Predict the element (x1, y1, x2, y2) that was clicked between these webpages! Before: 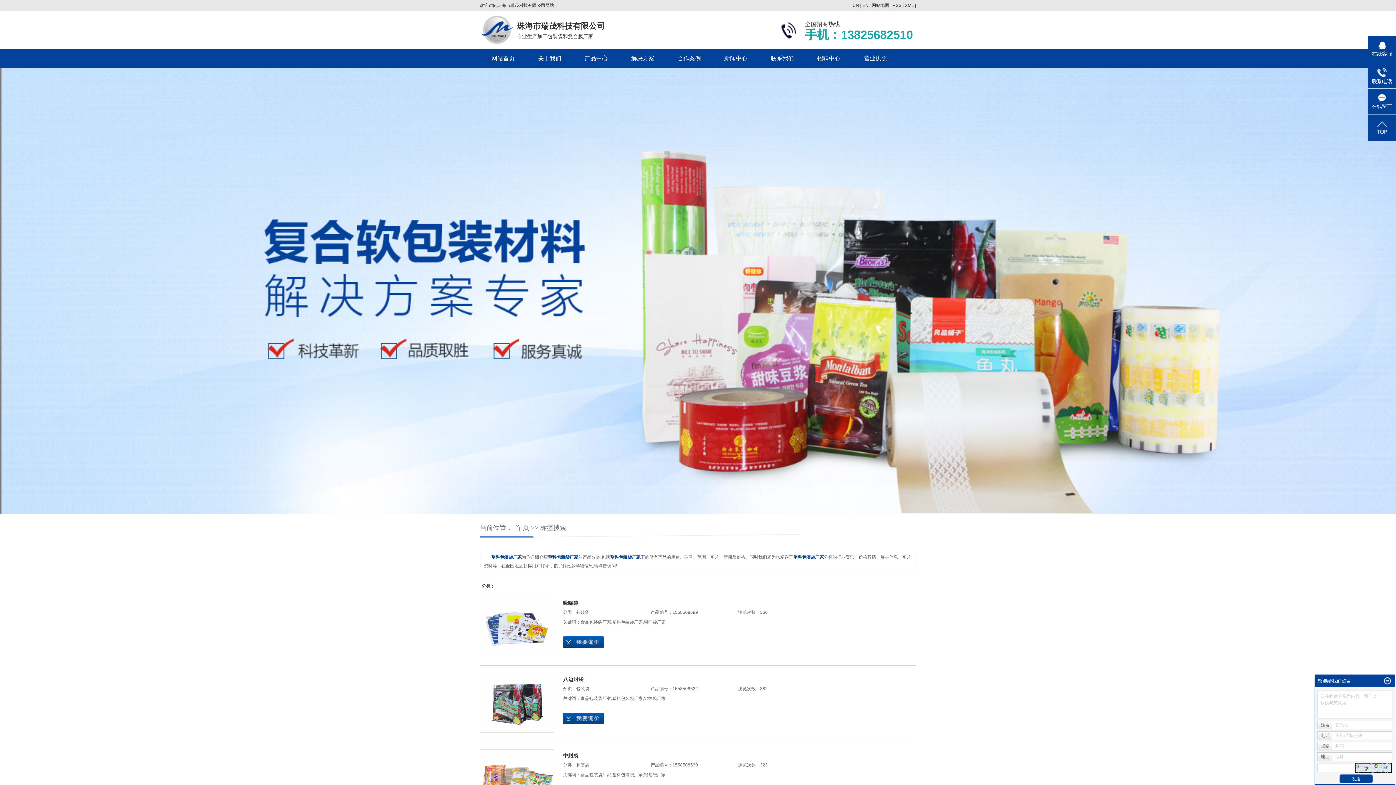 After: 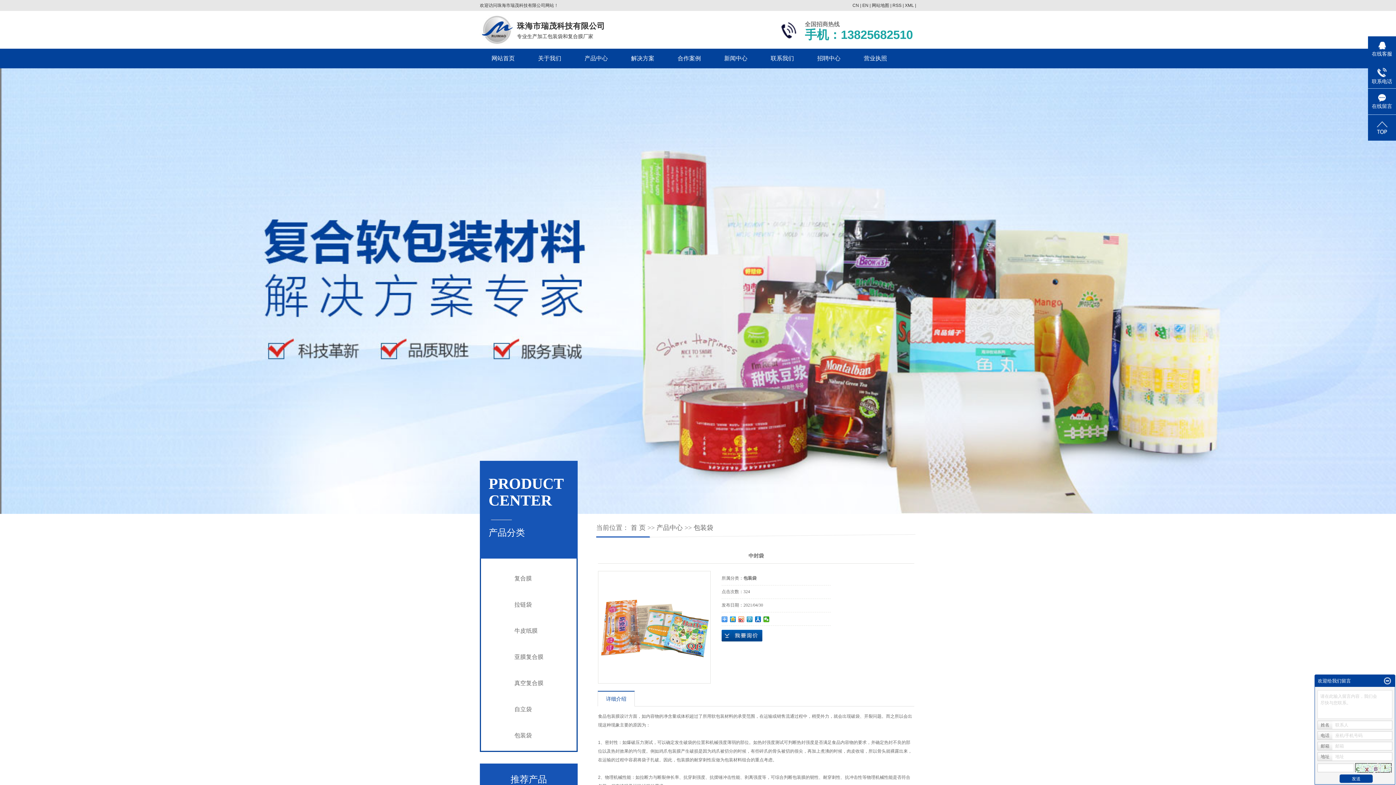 Action: bbox: (563, 753, 578, 758) label: 中封袋